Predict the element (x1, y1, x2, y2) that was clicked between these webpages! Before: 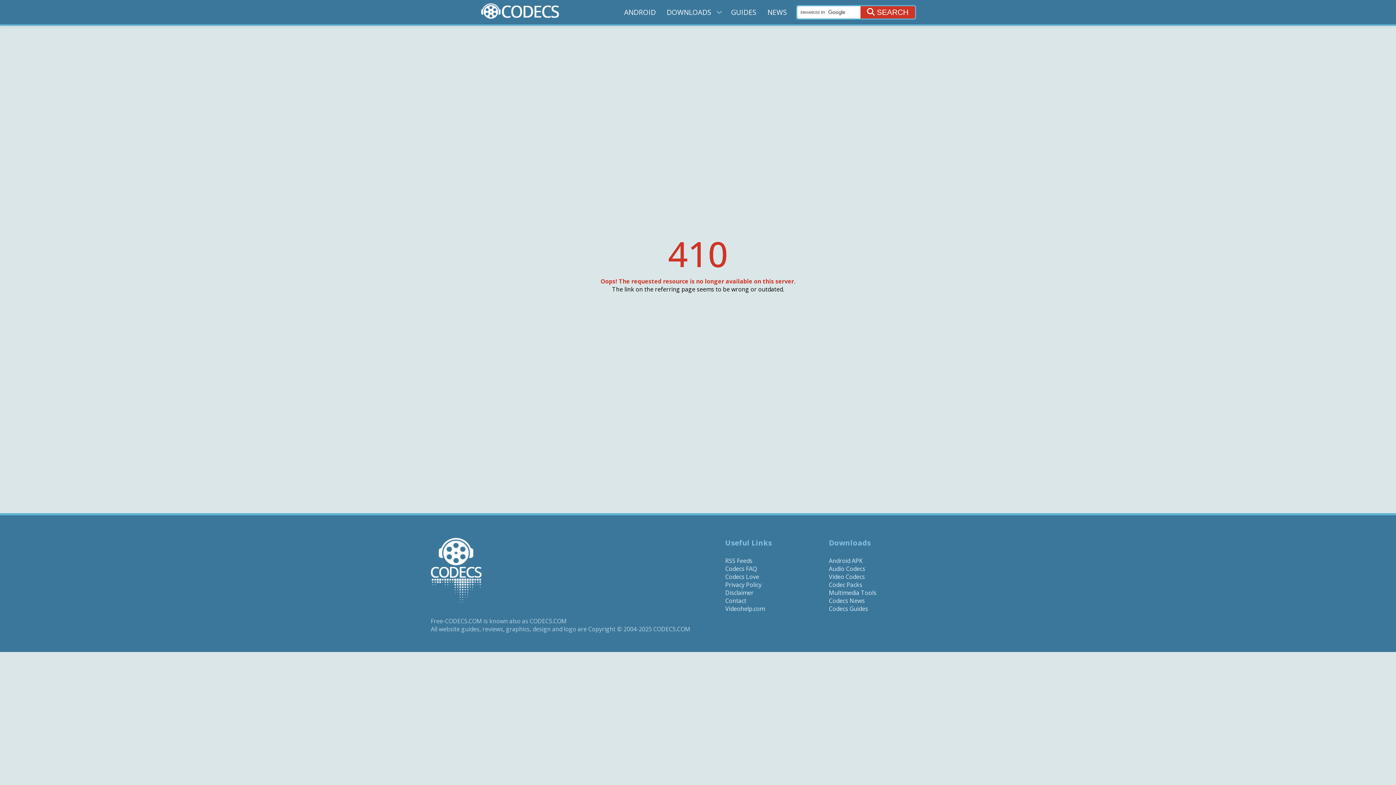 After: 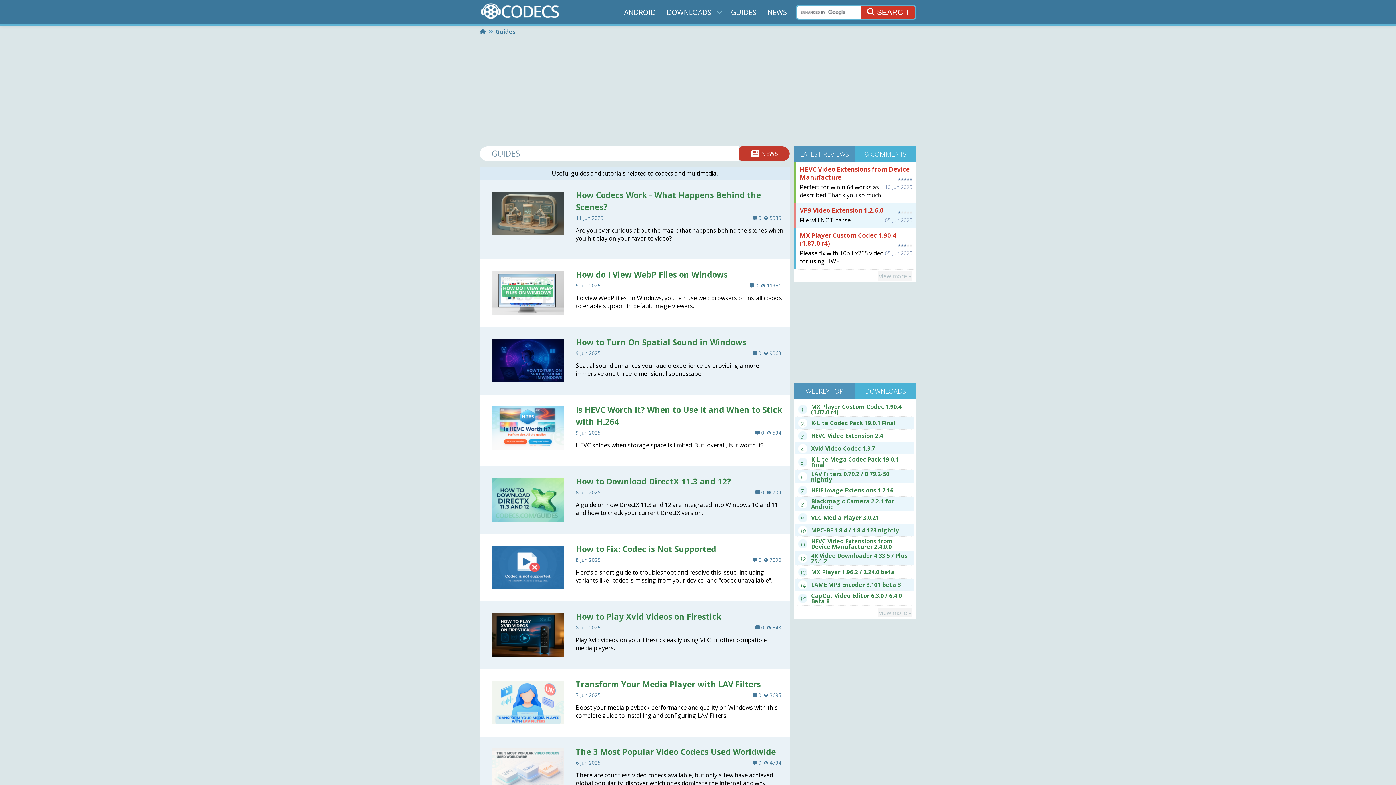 Action: bbox: (729, 5, 758, 18) label: GUIDES